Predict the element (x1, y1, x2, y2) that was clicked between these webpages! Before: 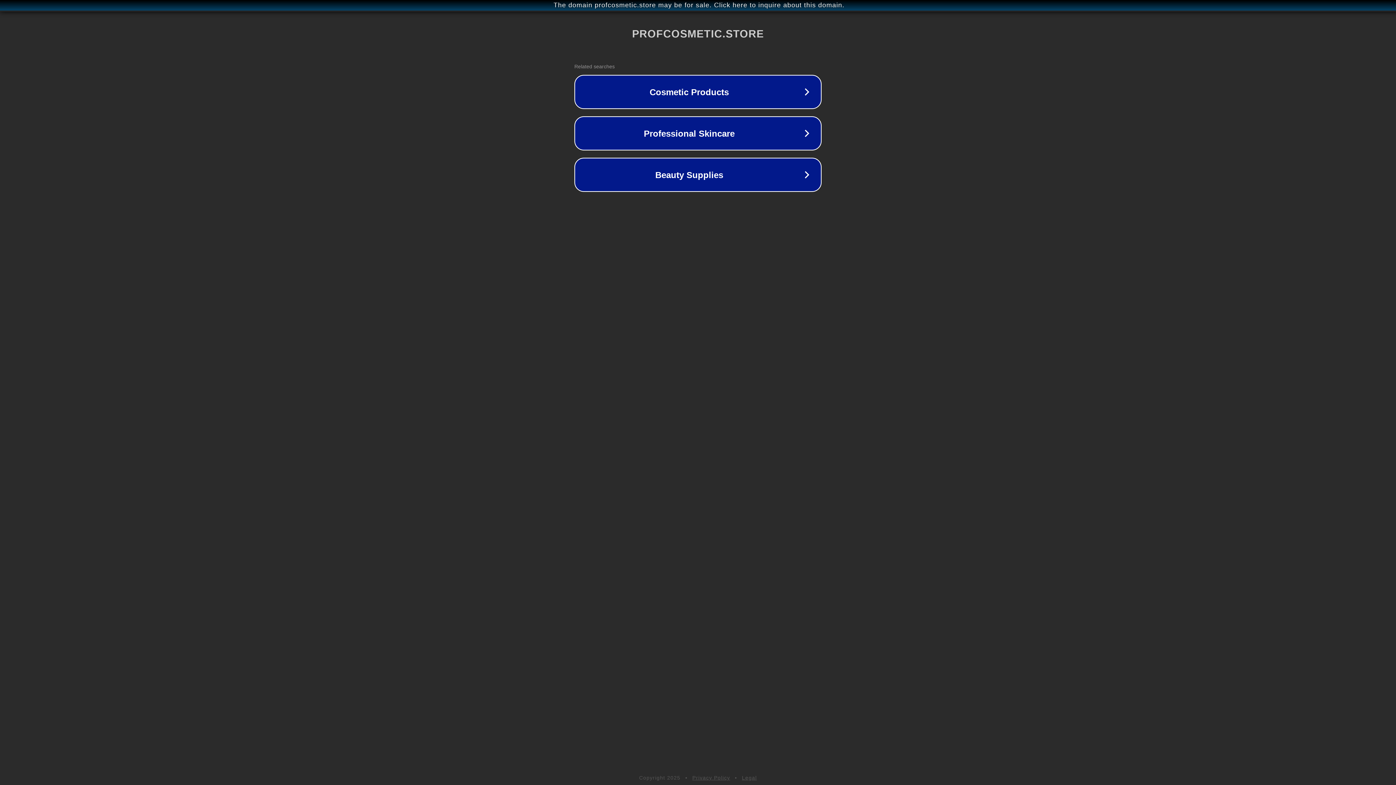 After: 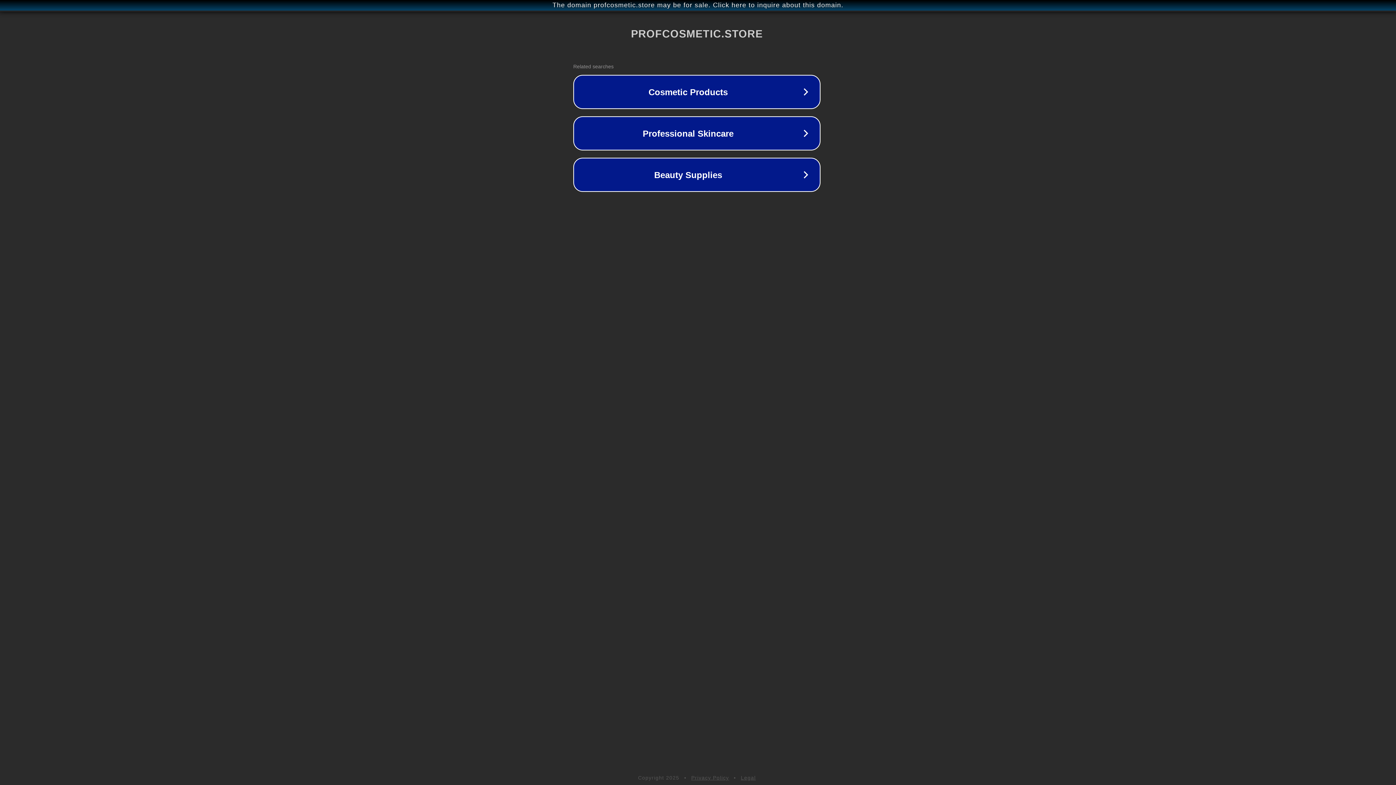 Action: bbox: (1, 1, 1397, 9) label: The domain profcosmetic.store may be for sale. Click here to inquire about this domain.